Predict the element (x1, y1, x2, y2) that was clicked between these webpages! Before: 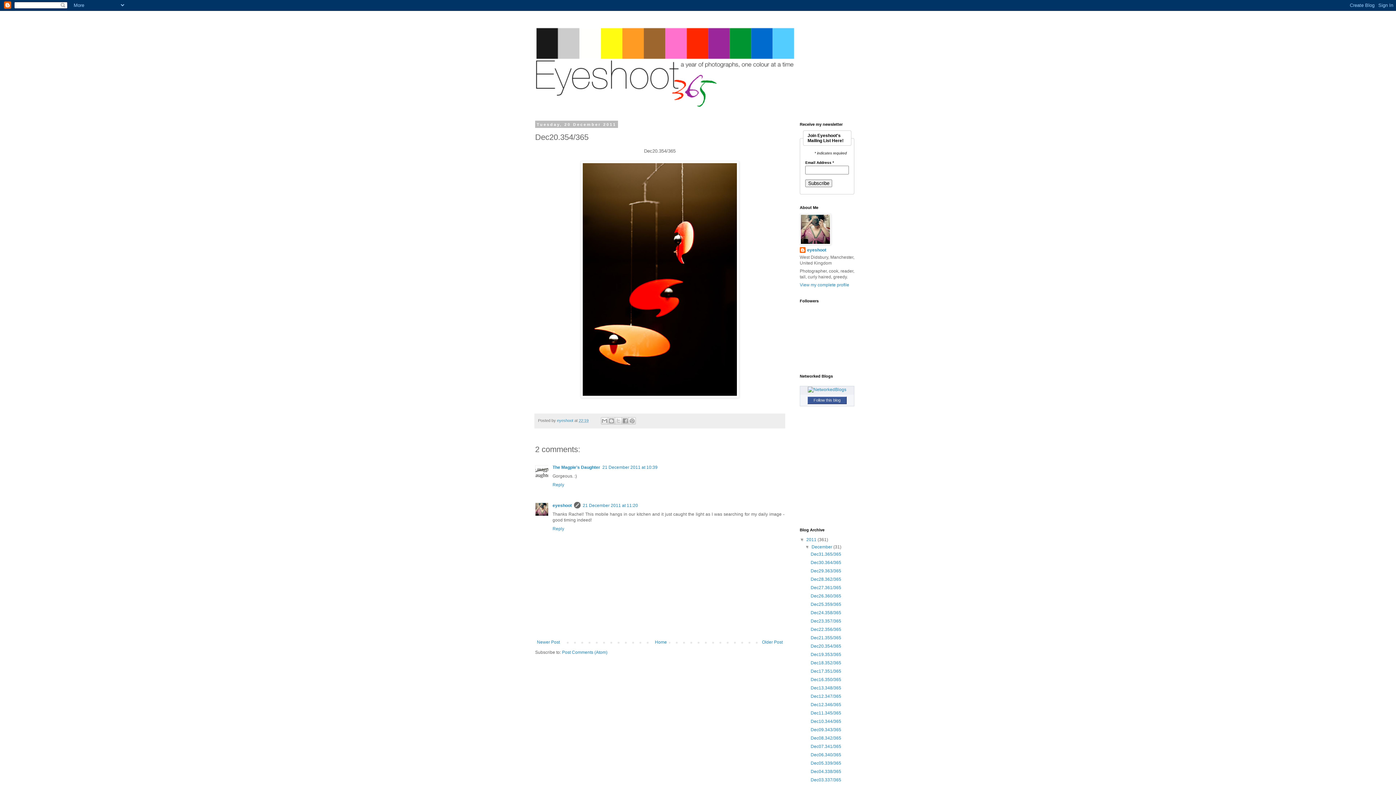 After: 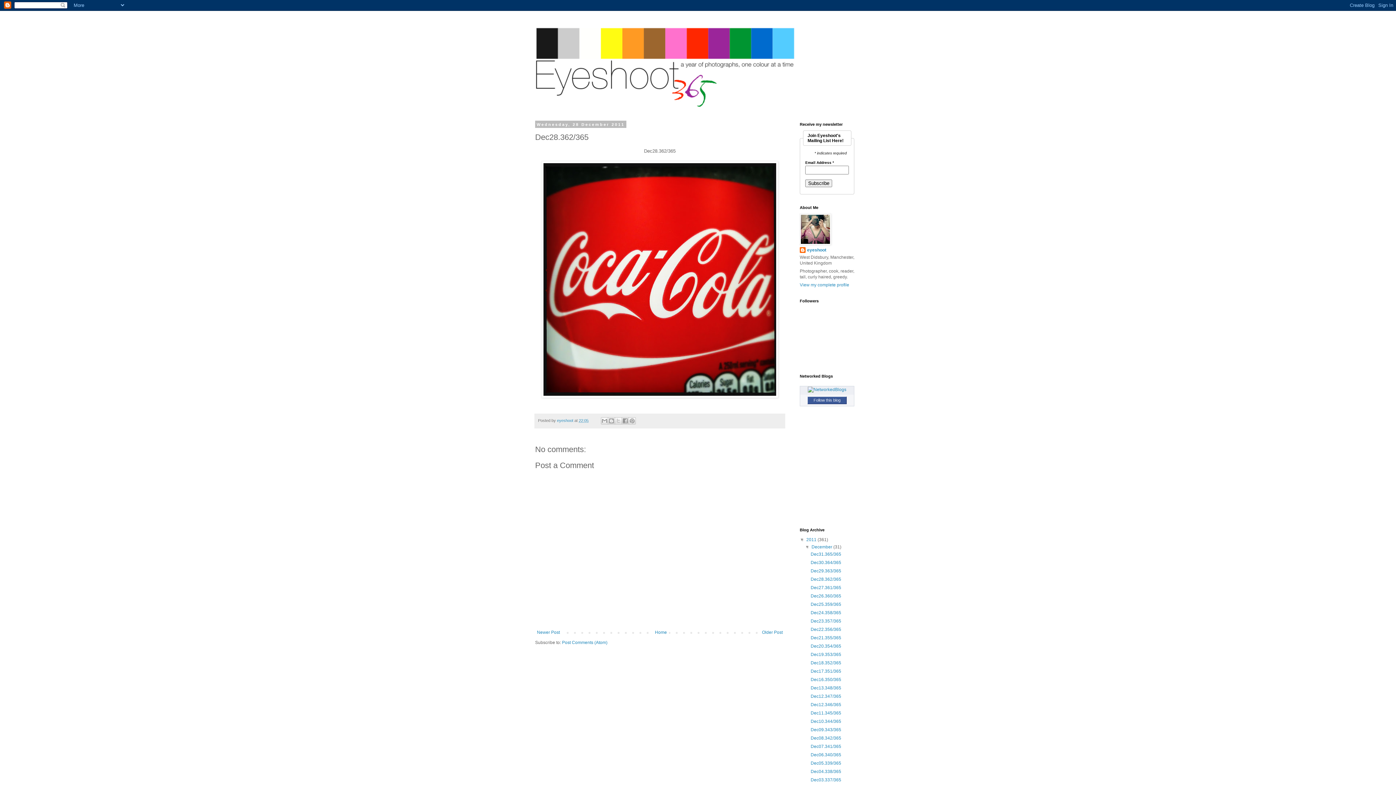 Action: label: Dec28.362/365 bbox: (810, 577, 841, 582)